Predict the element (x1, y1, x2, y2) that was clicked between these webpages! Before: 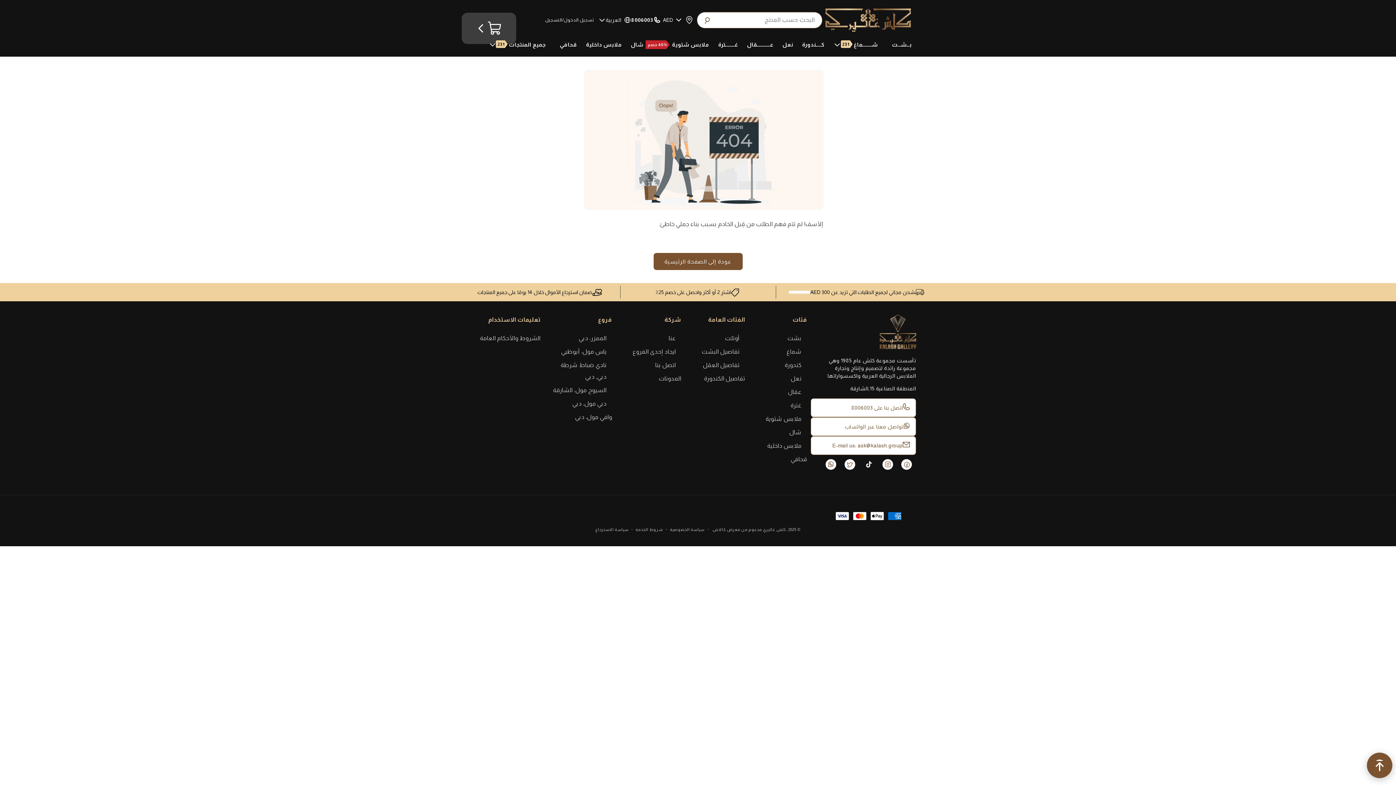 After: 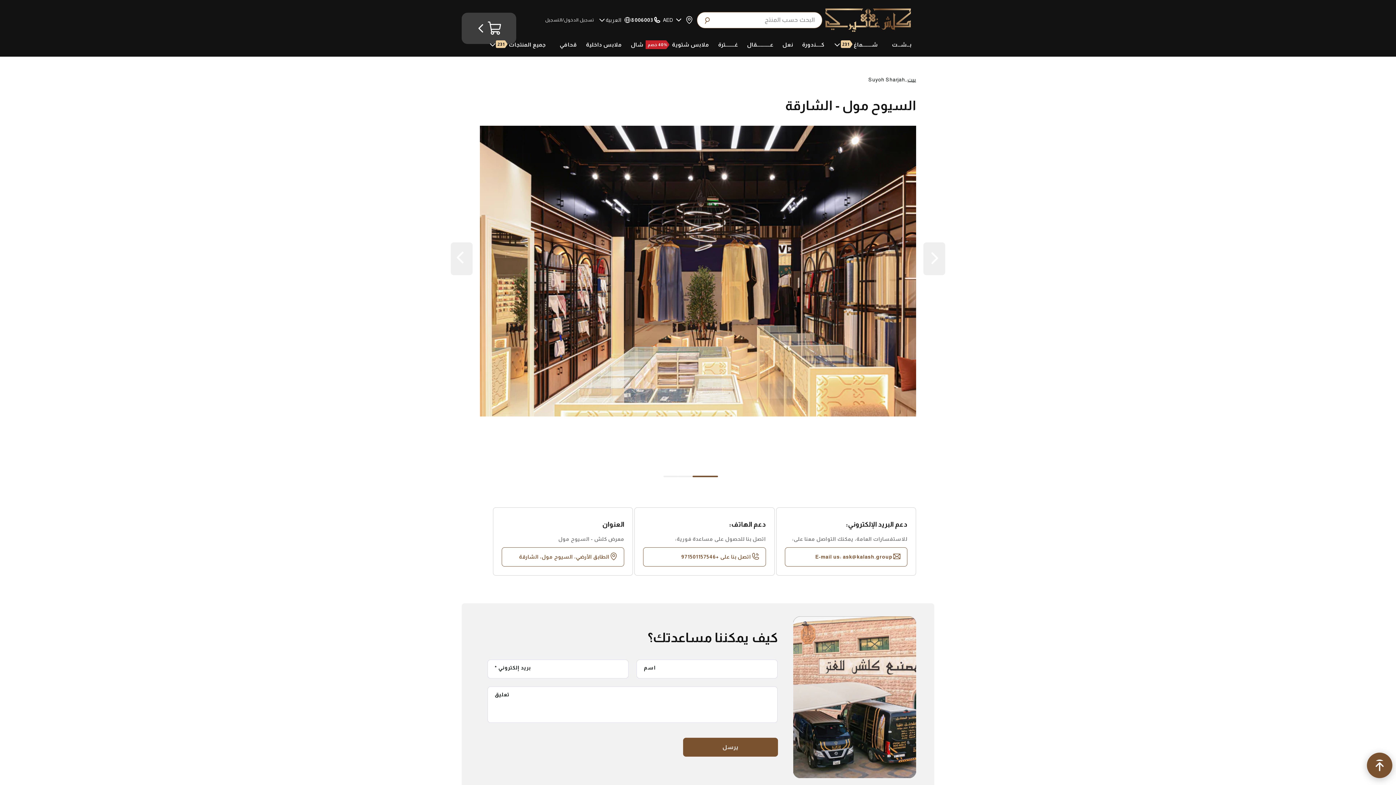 Action: label: السيوح مول، الشارقة bbox: (553, 383, 606, 396)